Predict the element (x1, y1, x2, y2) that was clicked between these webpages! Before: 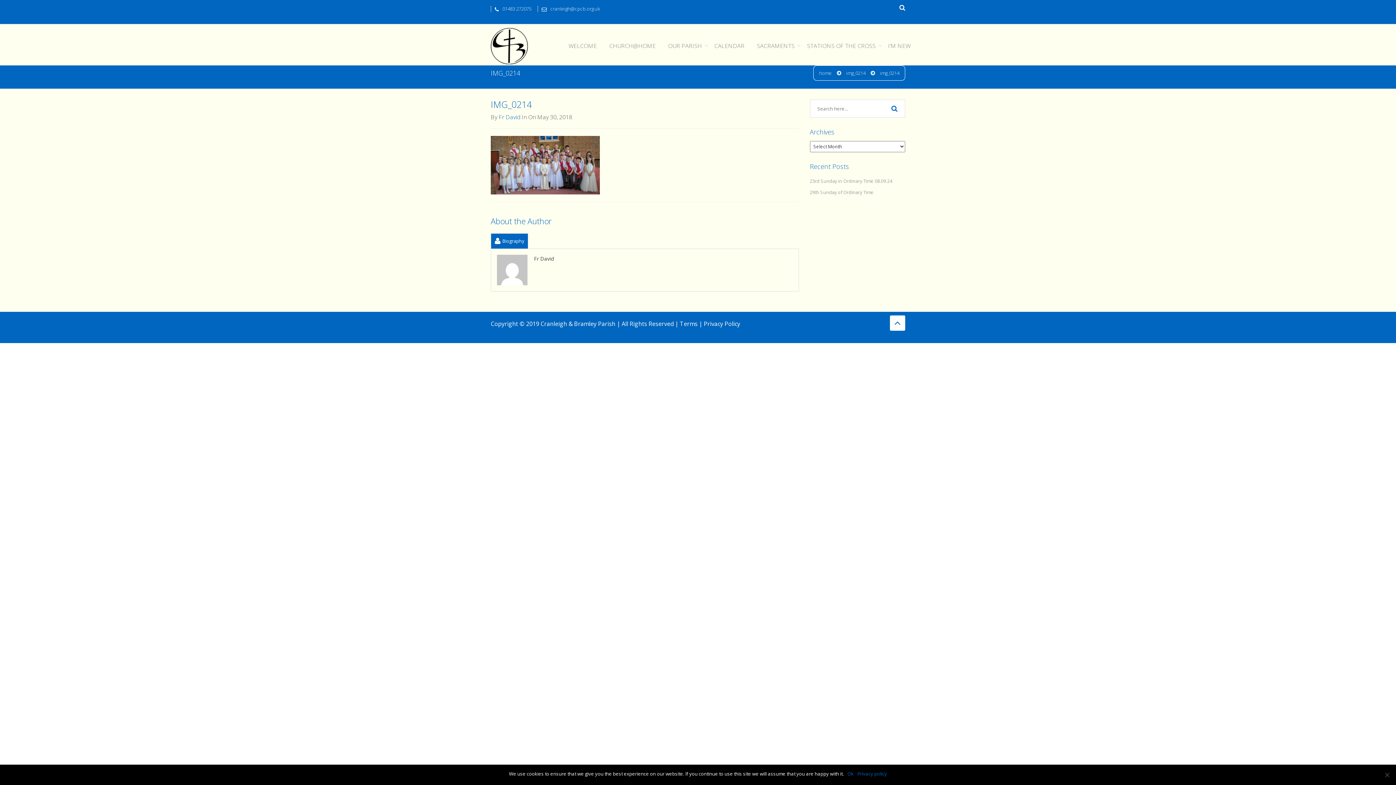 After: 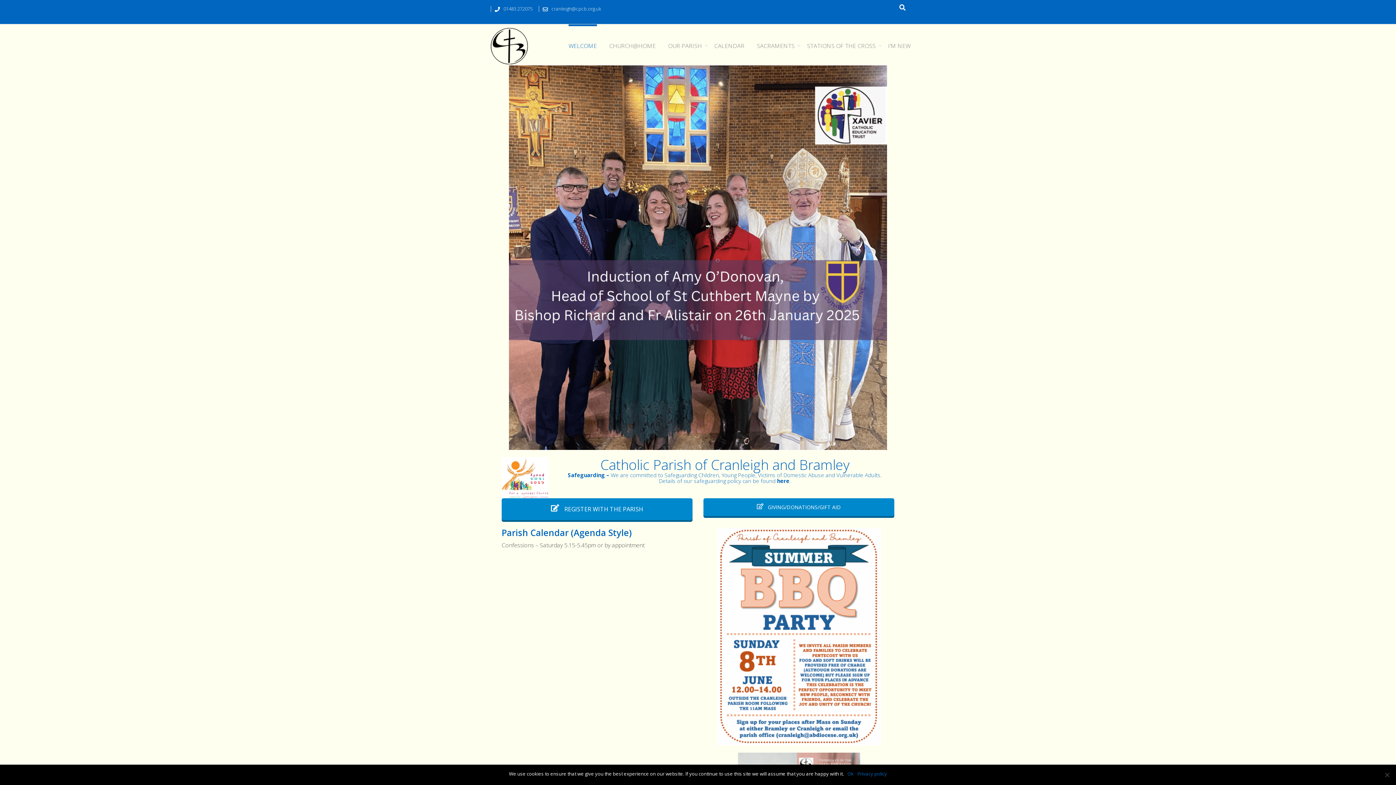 Action: bbox: (485, 24, 533, 42)